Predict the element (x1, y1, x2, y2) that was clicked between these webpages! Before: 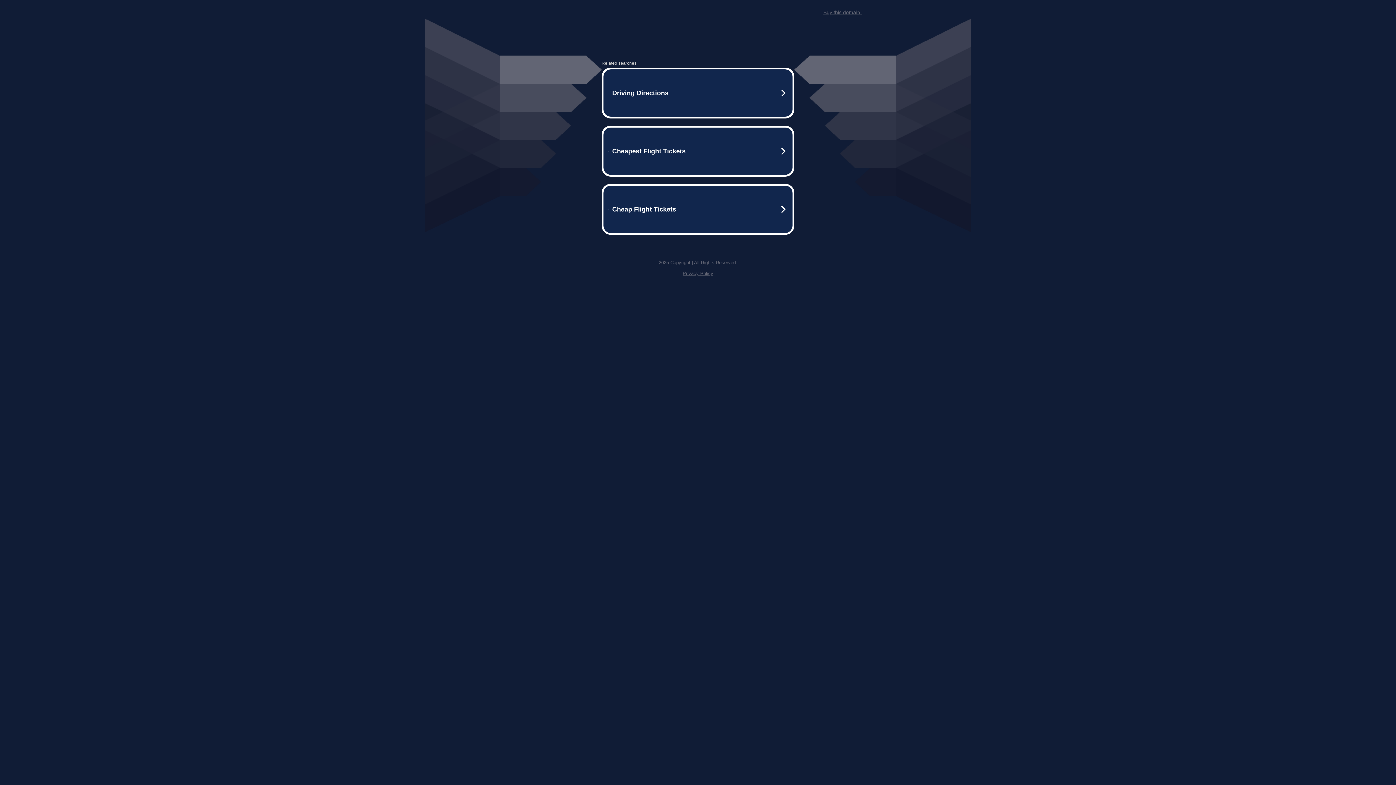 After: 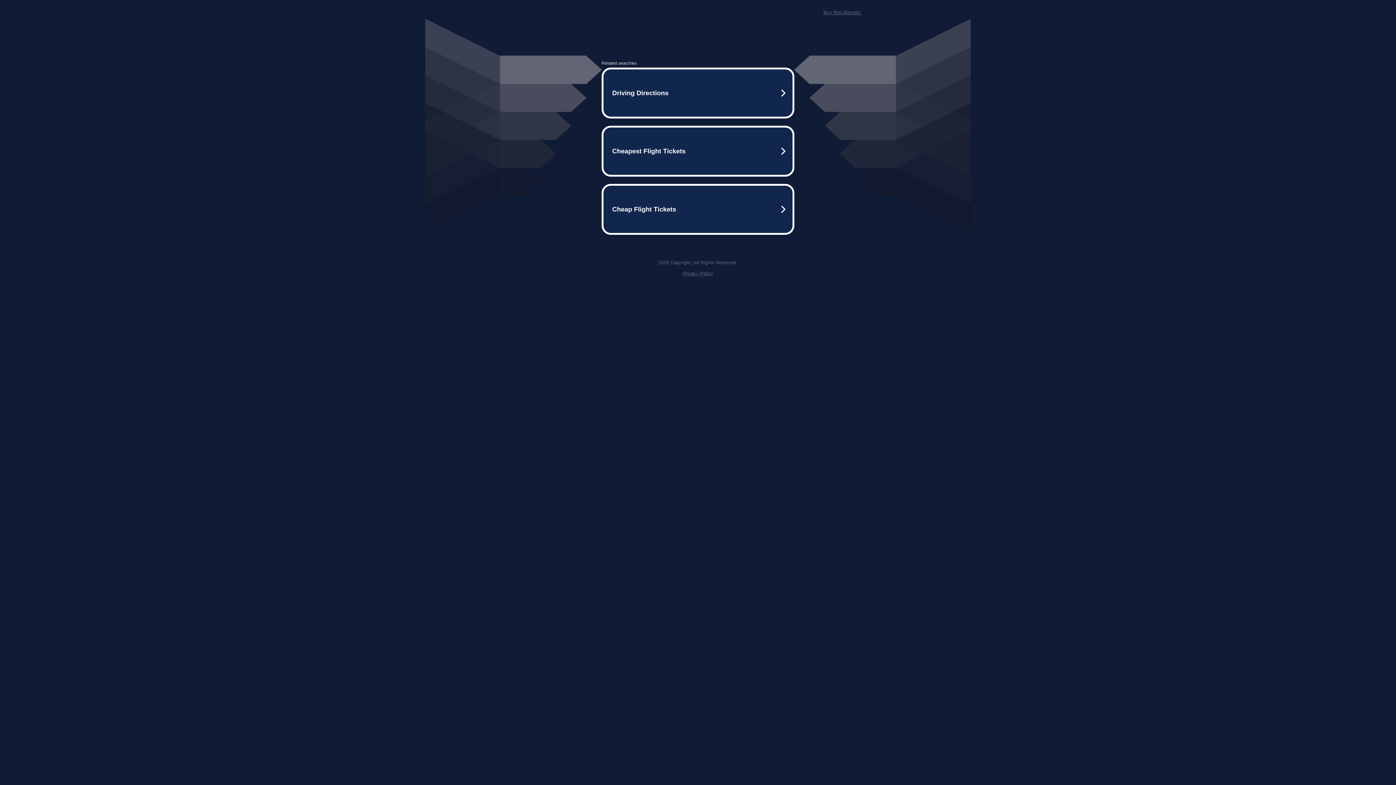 Action: bbox: (823, 9, 861, 15) label: Buy this domain.